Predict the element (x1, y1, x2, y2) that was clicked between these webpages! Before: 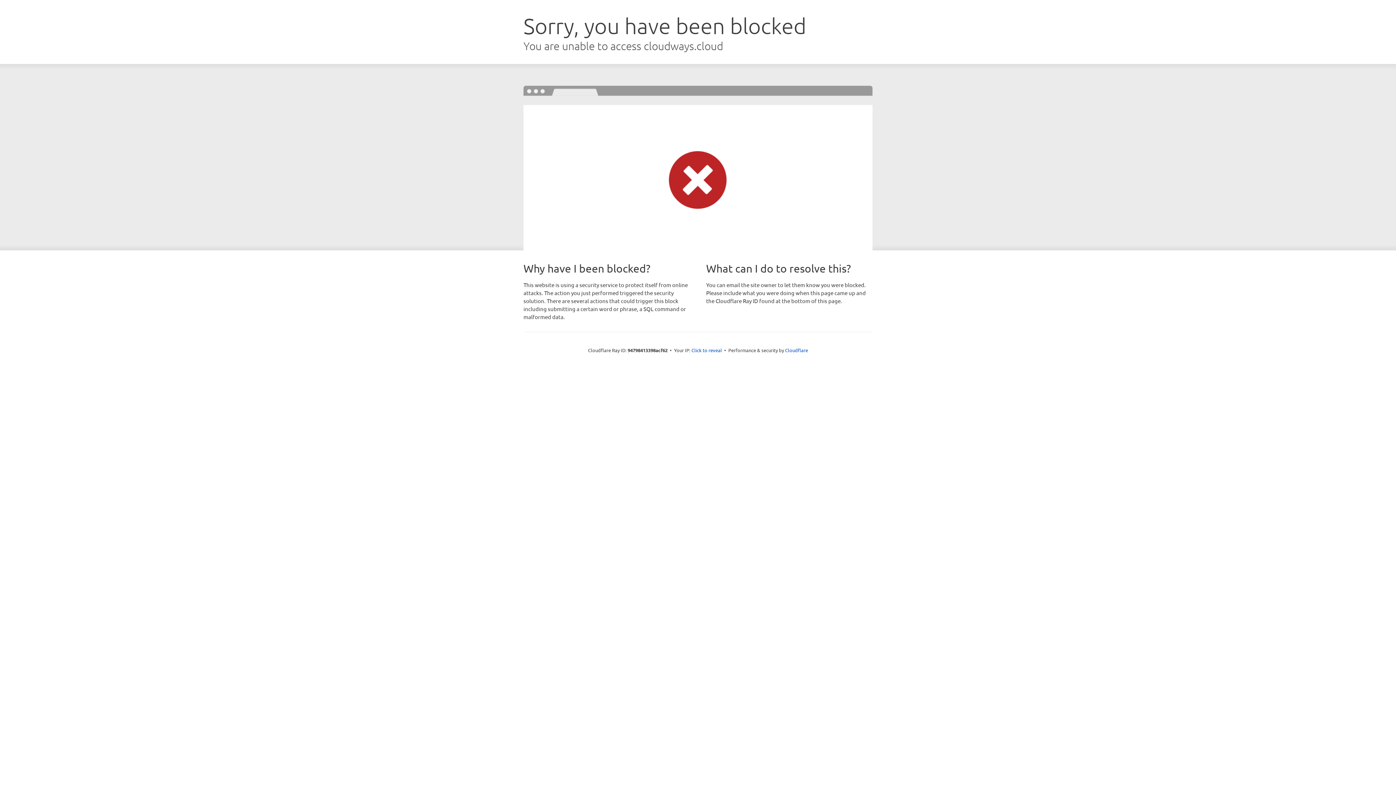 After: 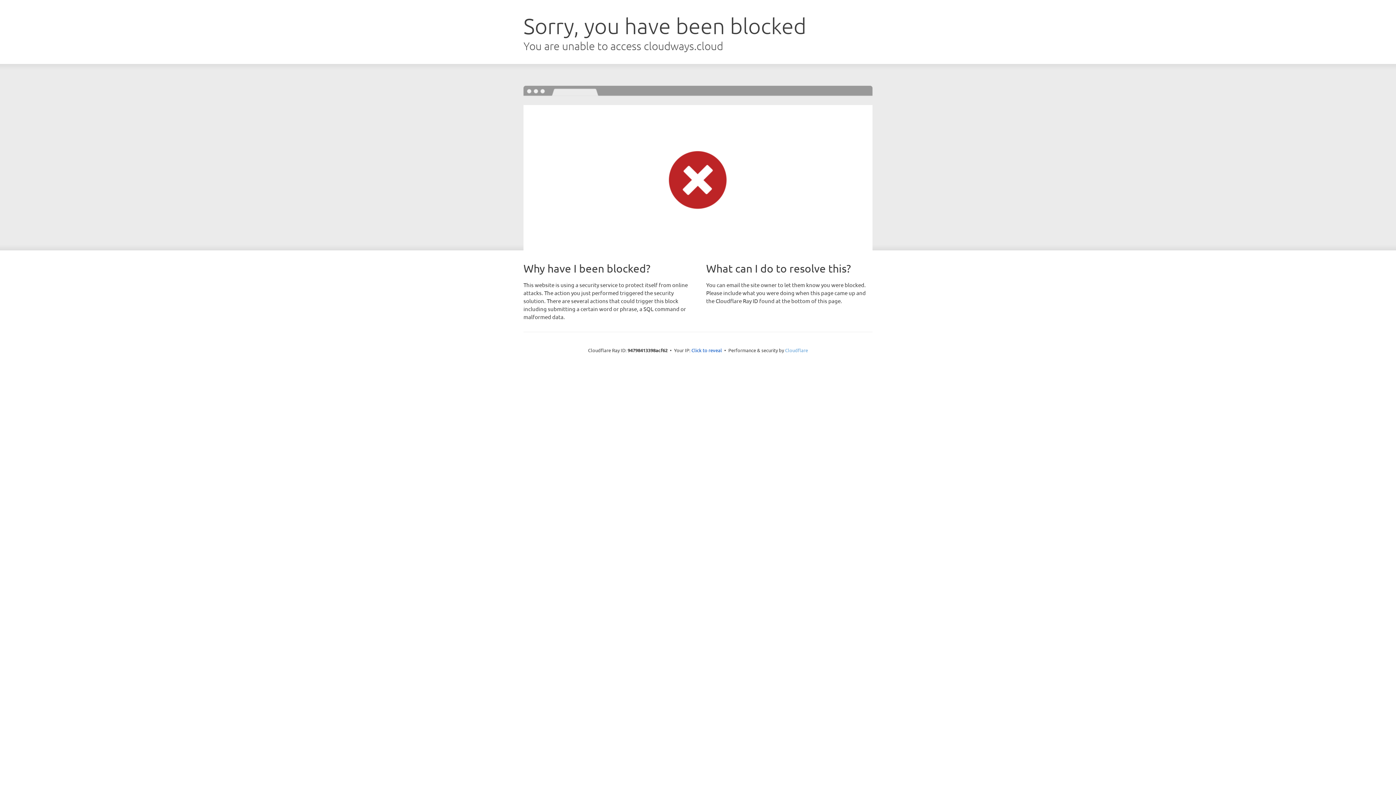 Action: label: Cloudflare bbox: (785, 347, 808, 353)